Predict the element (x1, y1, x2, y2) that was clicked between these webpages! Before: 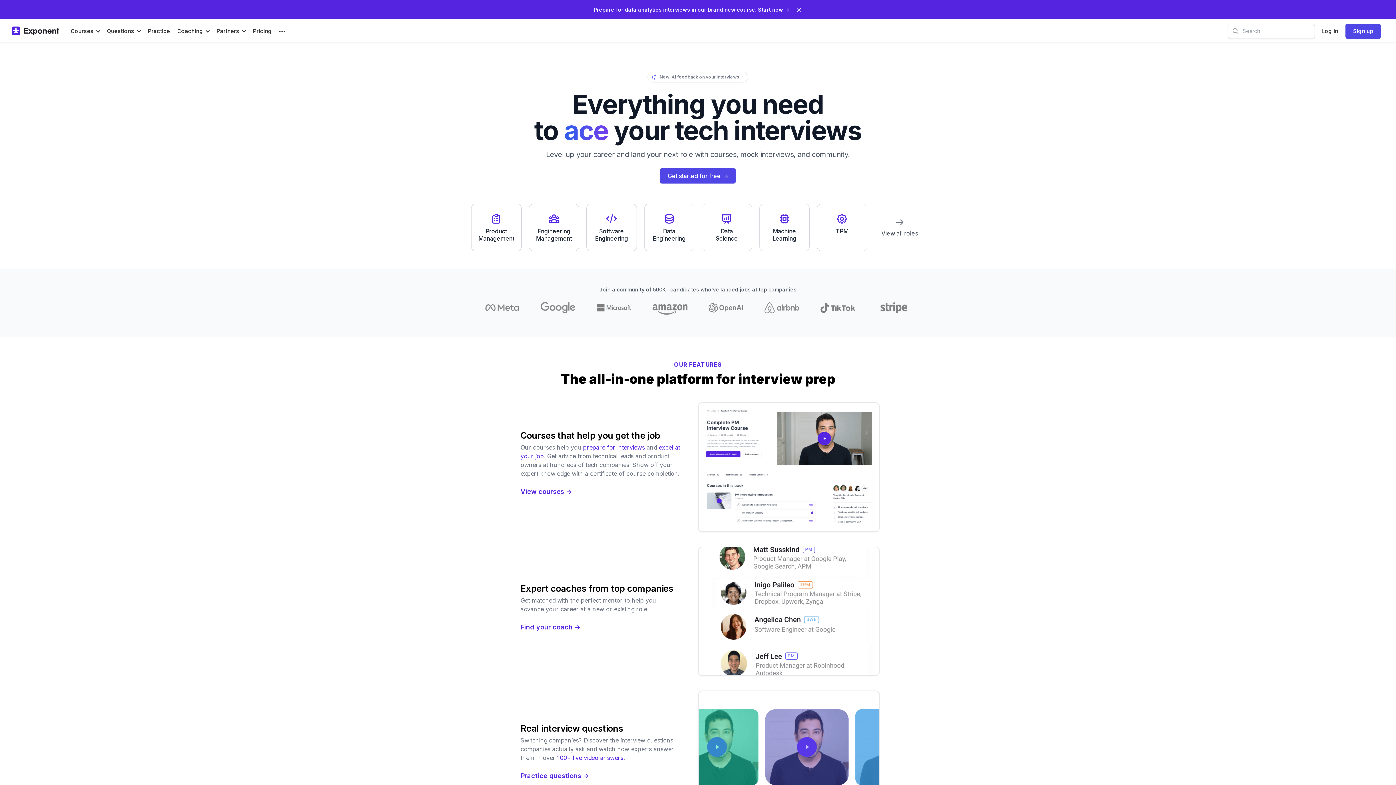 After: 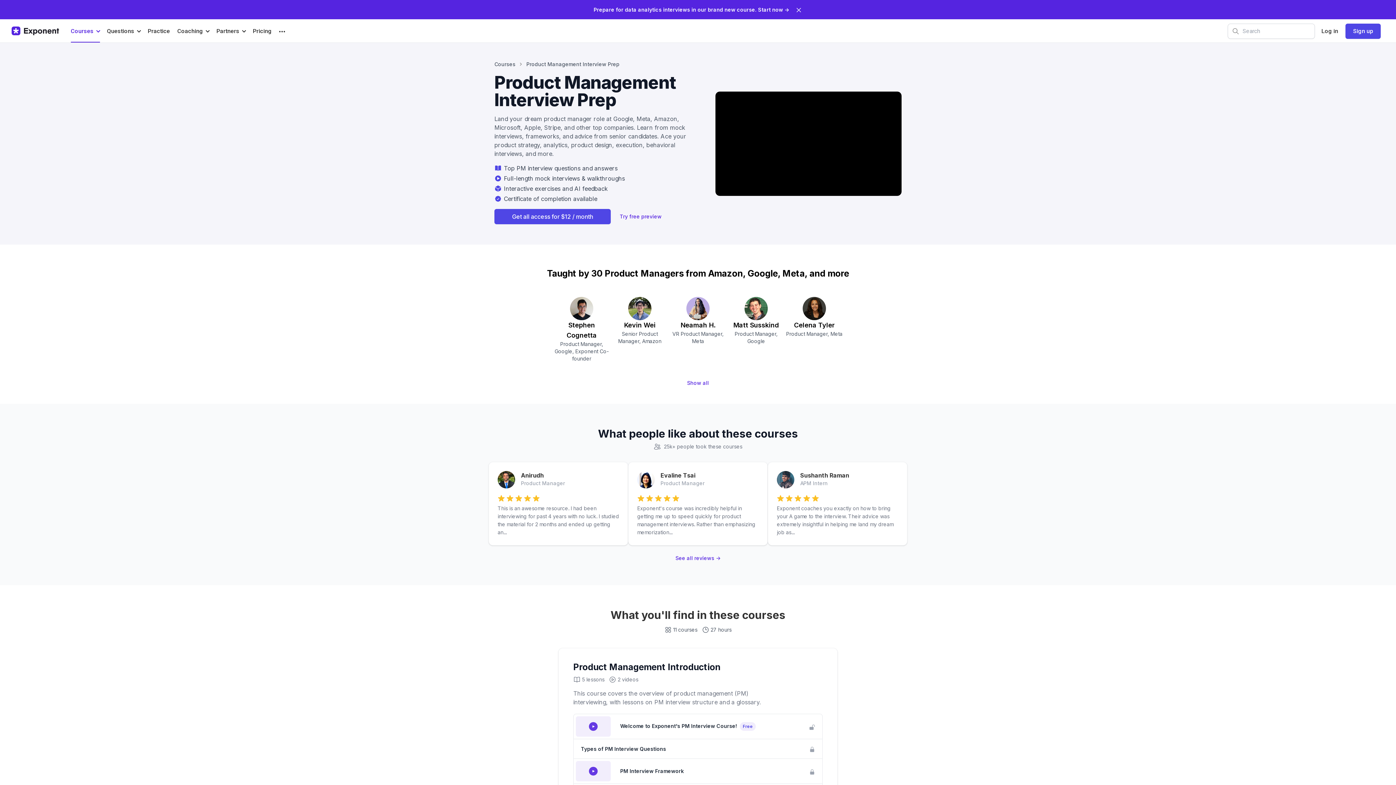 Action: label: Product Management bbox: (471, 204, 521, 251)